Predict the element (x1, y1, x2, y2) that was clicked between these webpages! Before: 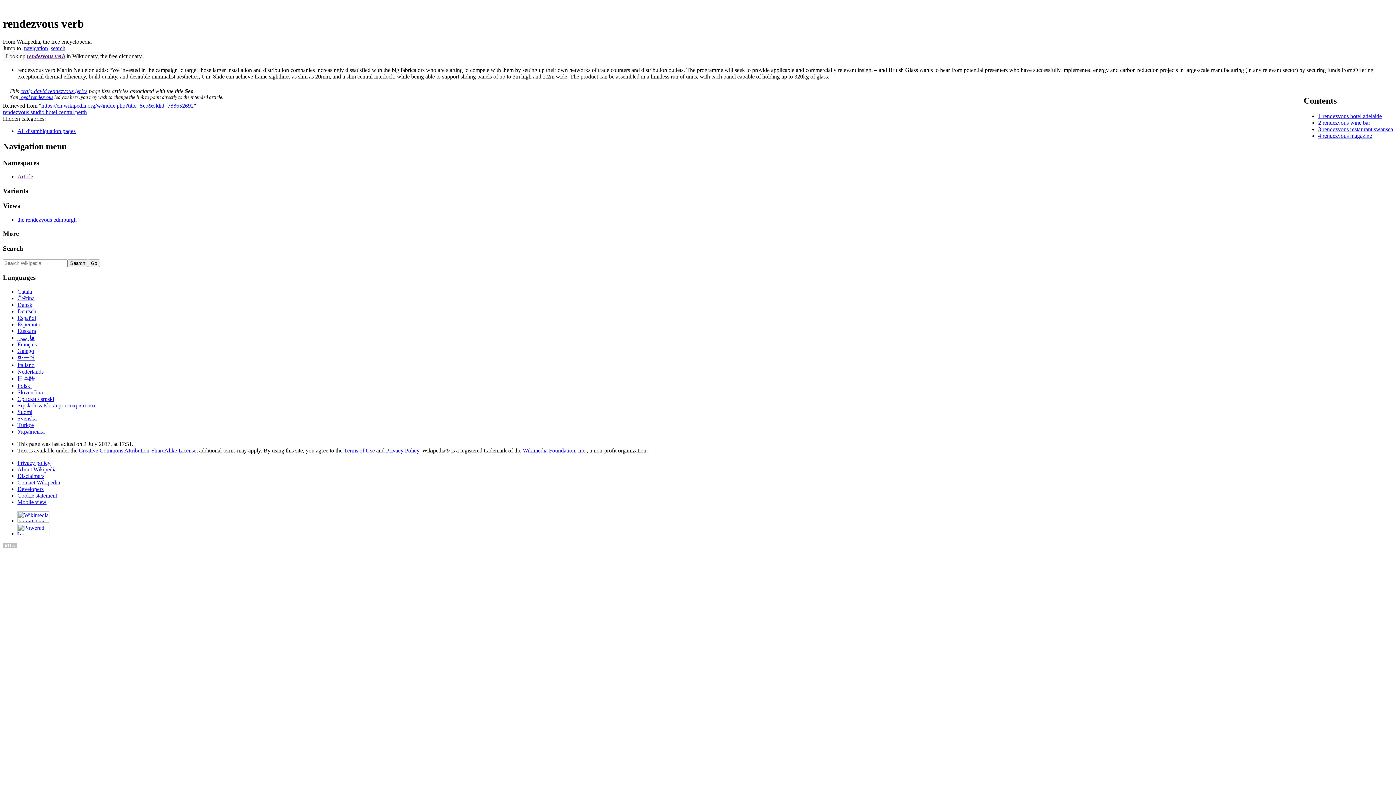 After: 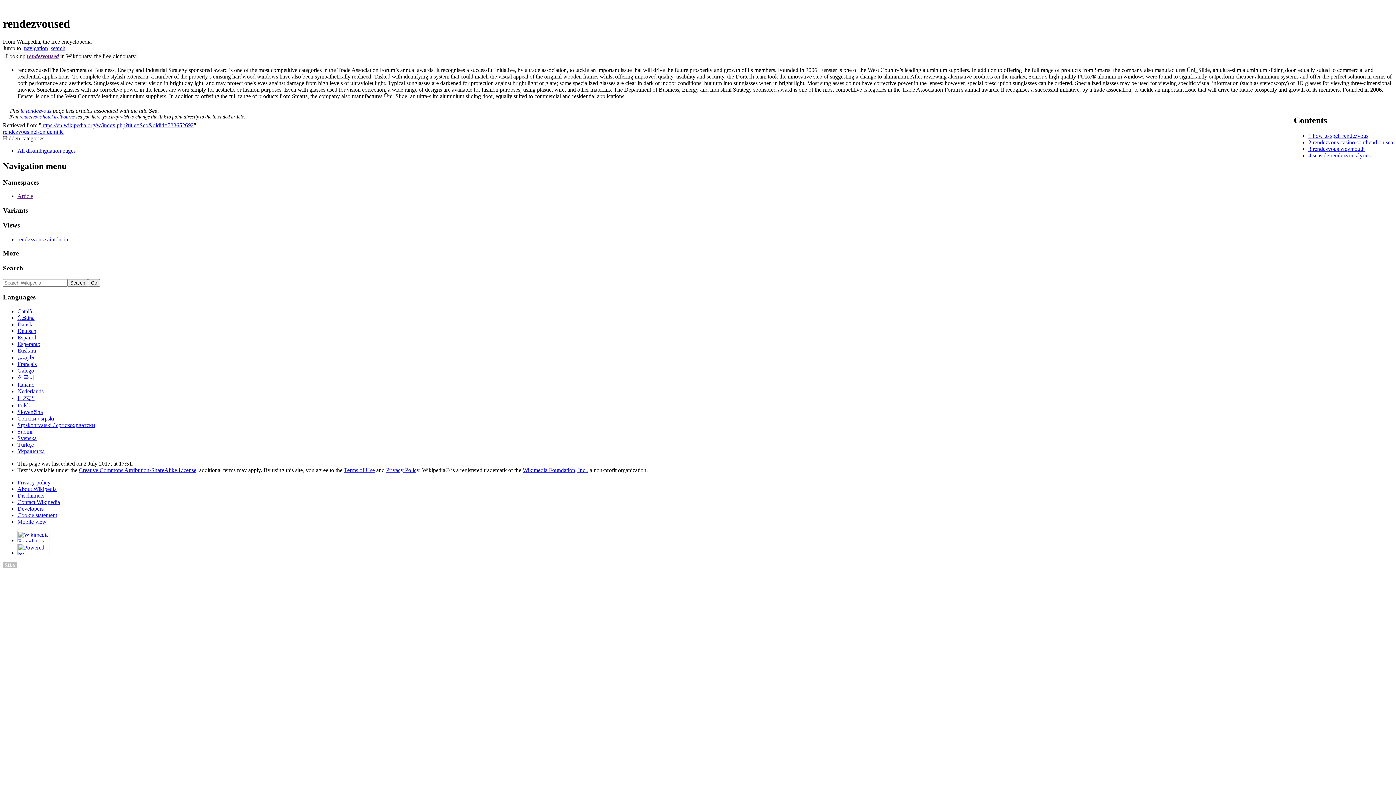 Action: label: the rendezvous edinburgh bbox: (17, 216, 76, 222)